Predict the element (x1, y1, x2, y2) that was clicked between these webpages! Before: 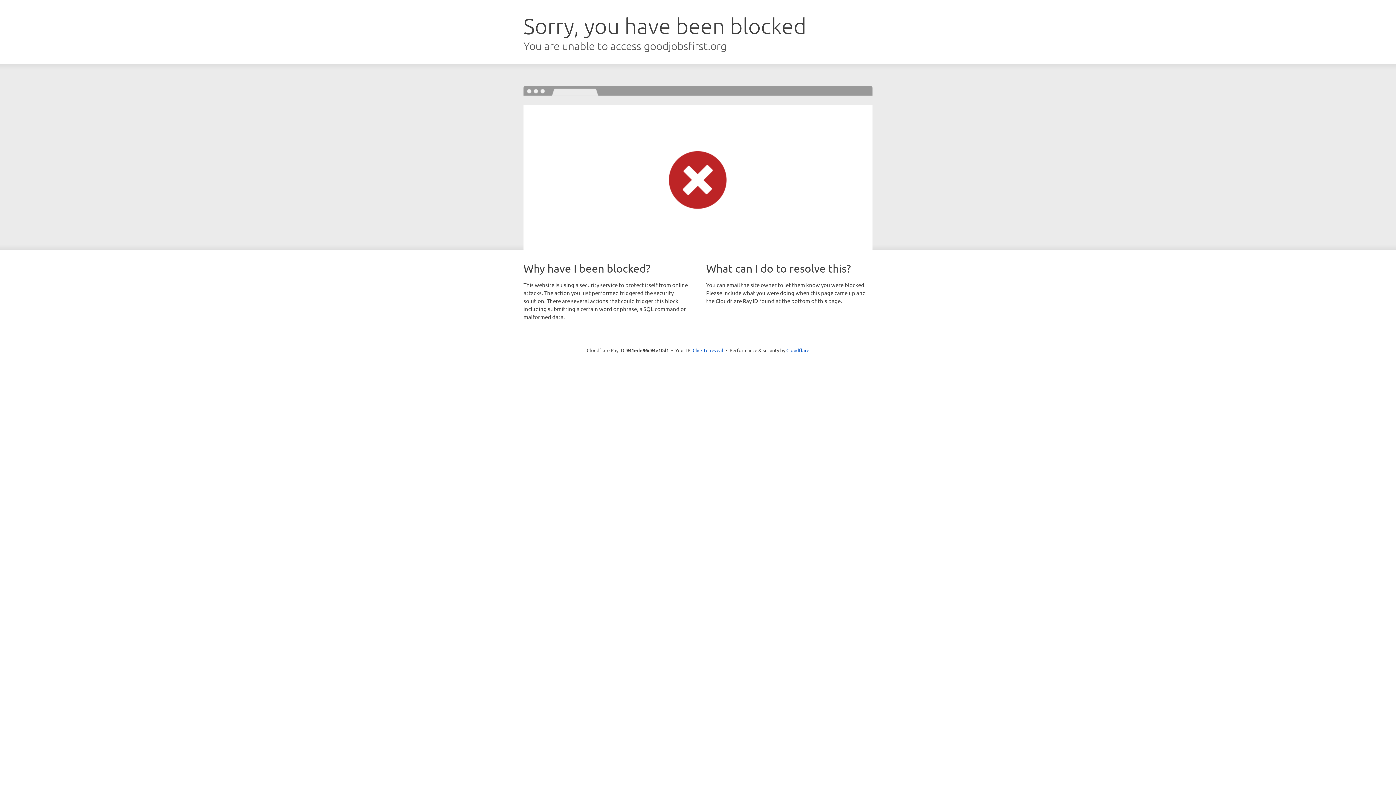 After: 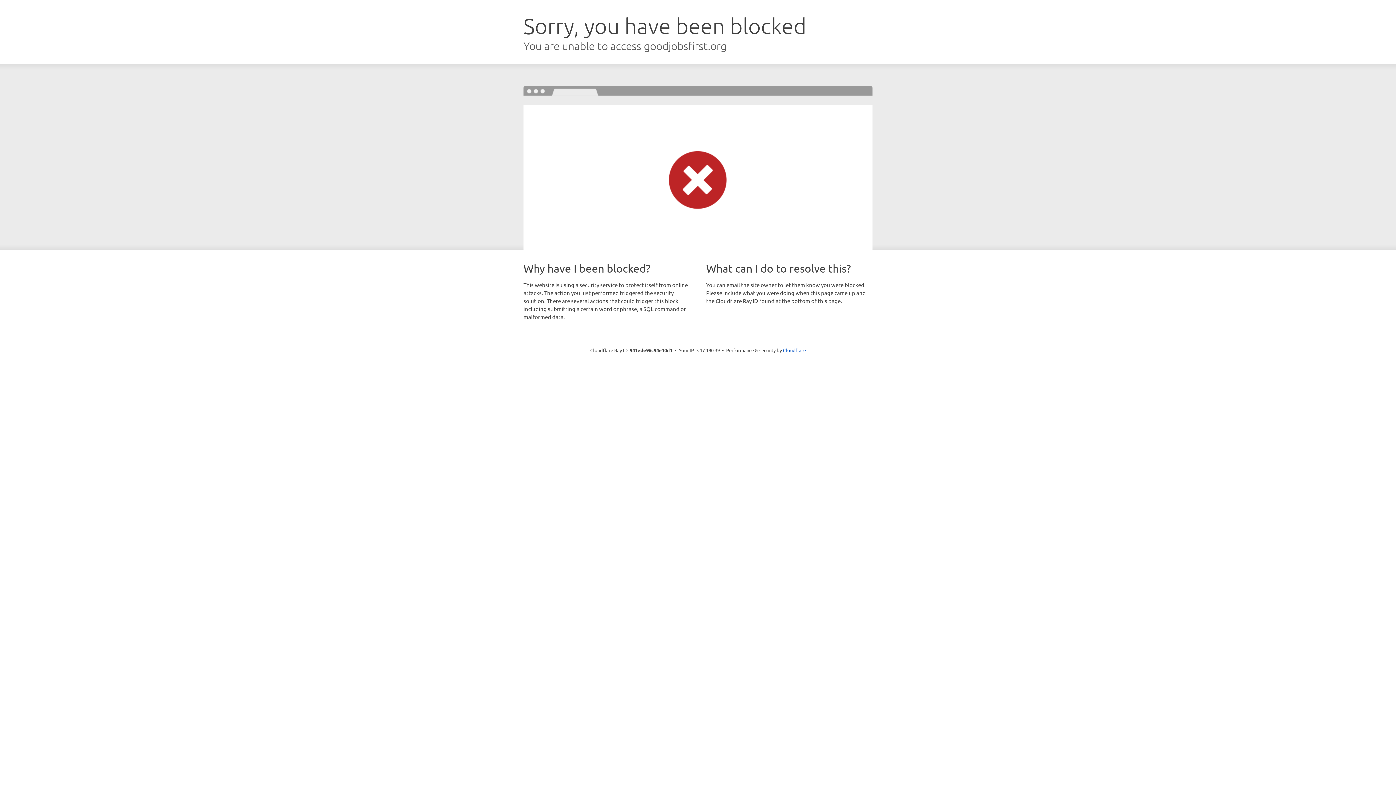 Action: bbox: (692, 346, 723, 353) label: Click to reveal